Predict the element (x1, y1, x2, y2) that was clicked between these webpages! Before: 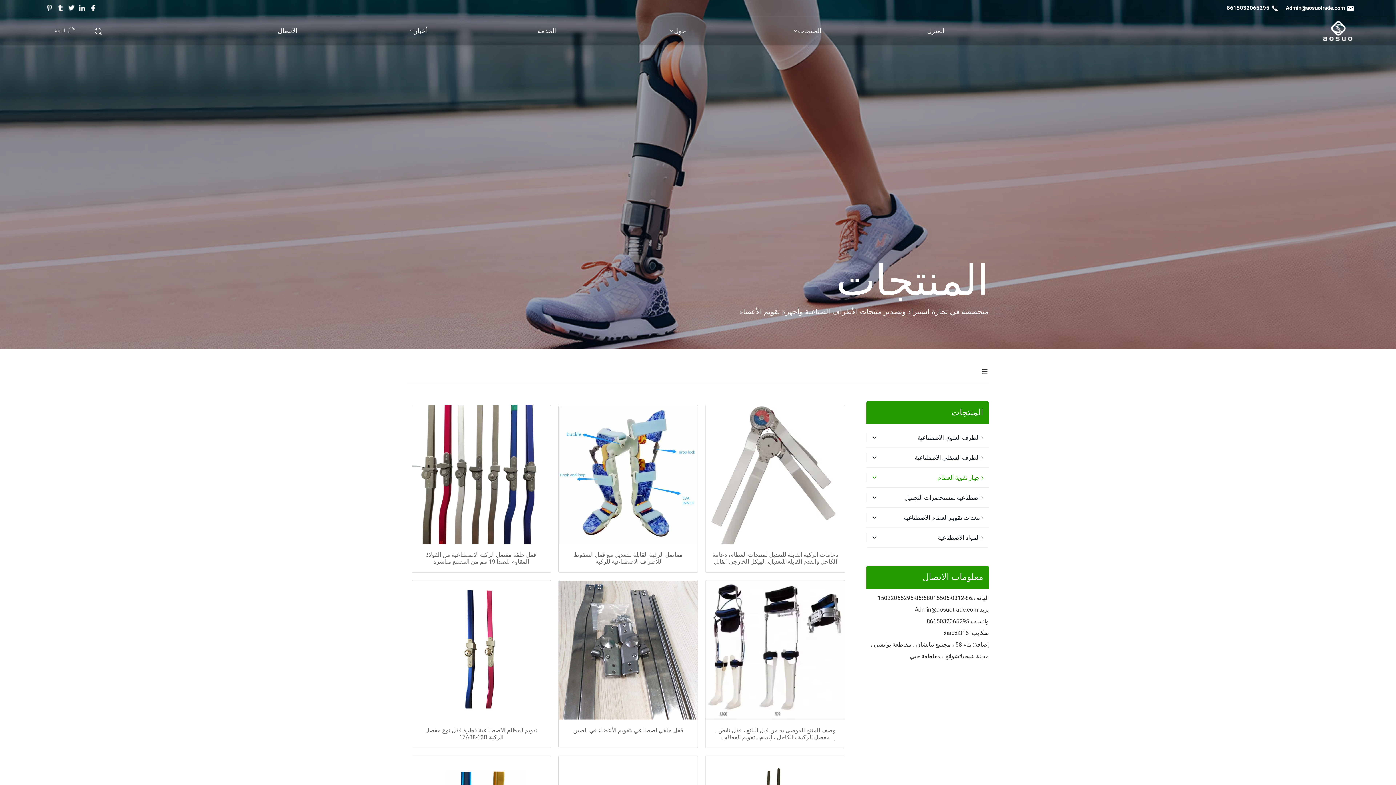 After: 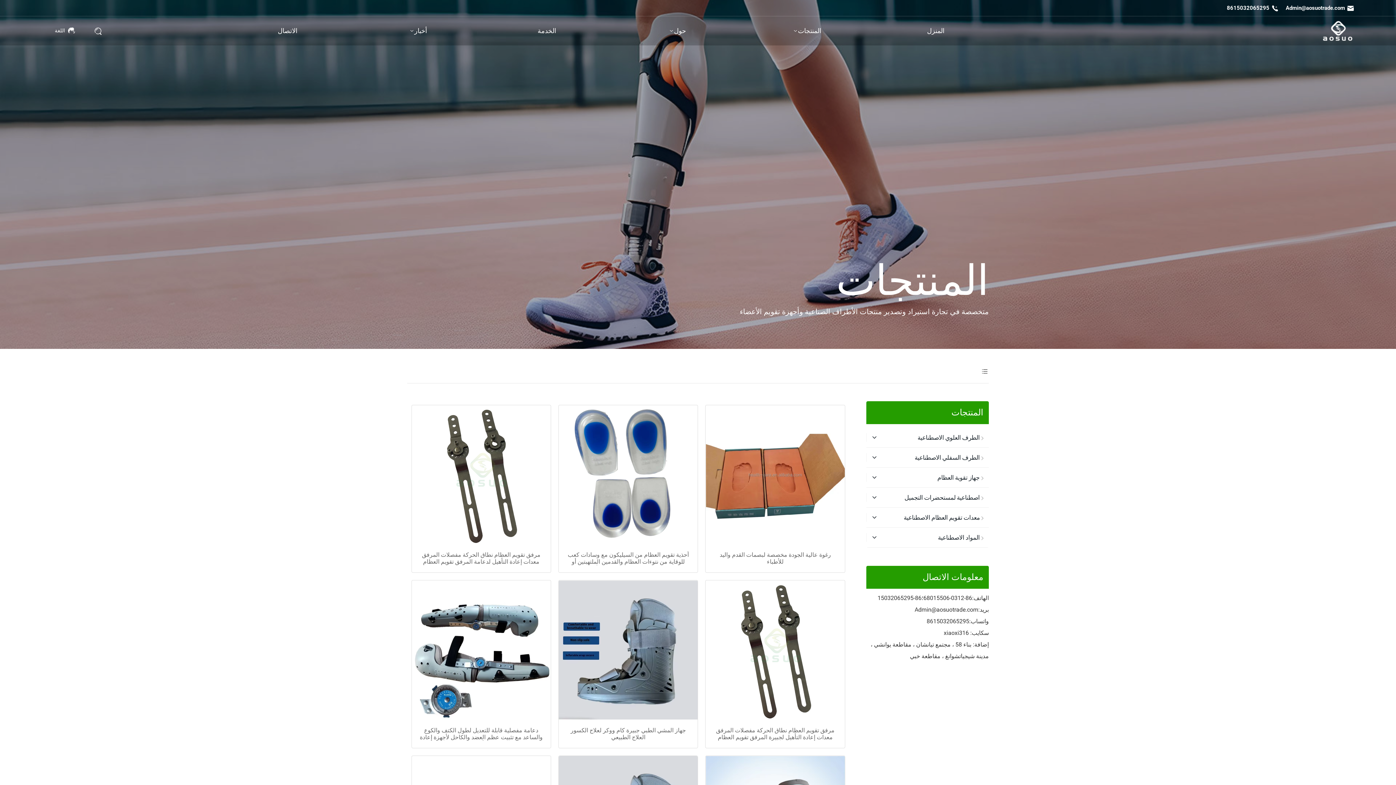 Action: label: جهاز تقوية العظام bbox: (882, 473, 989, 482)